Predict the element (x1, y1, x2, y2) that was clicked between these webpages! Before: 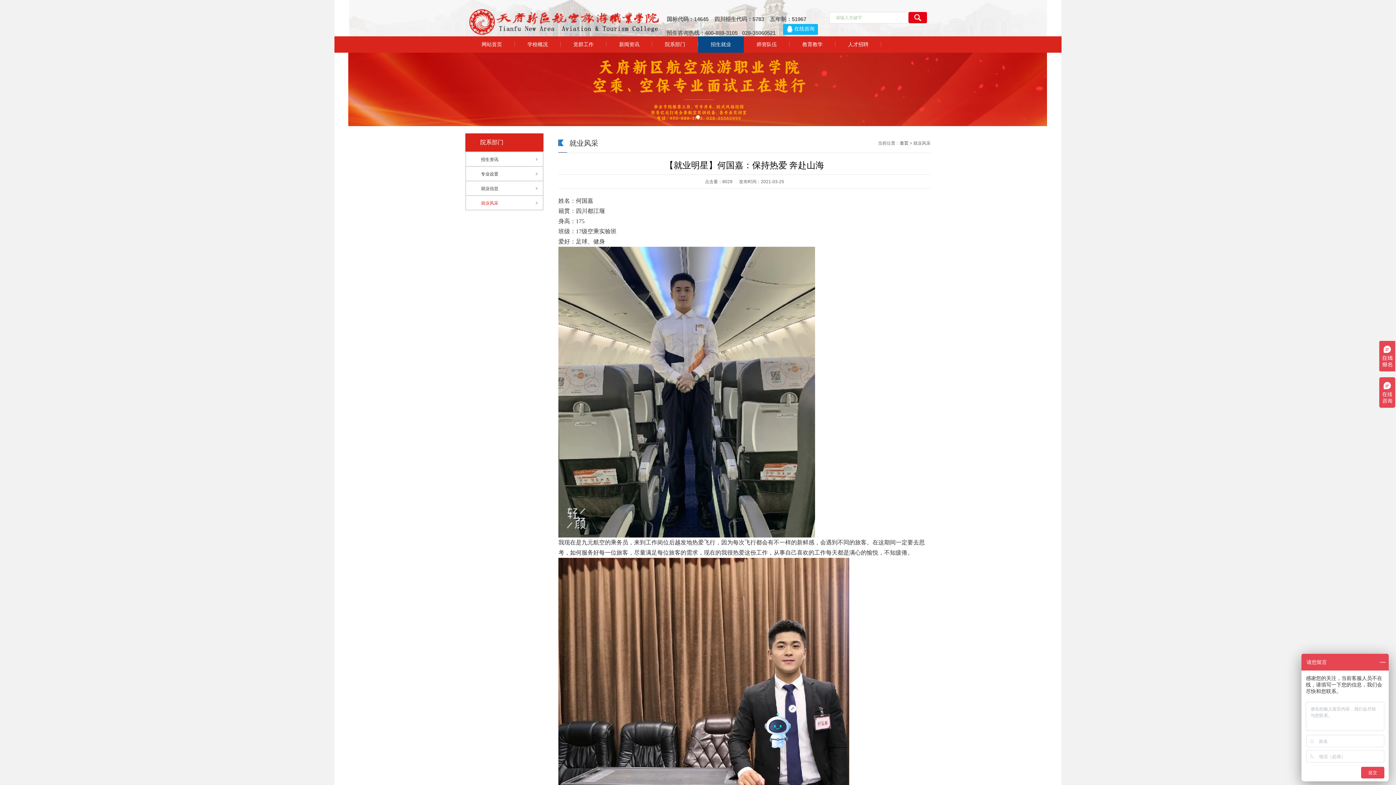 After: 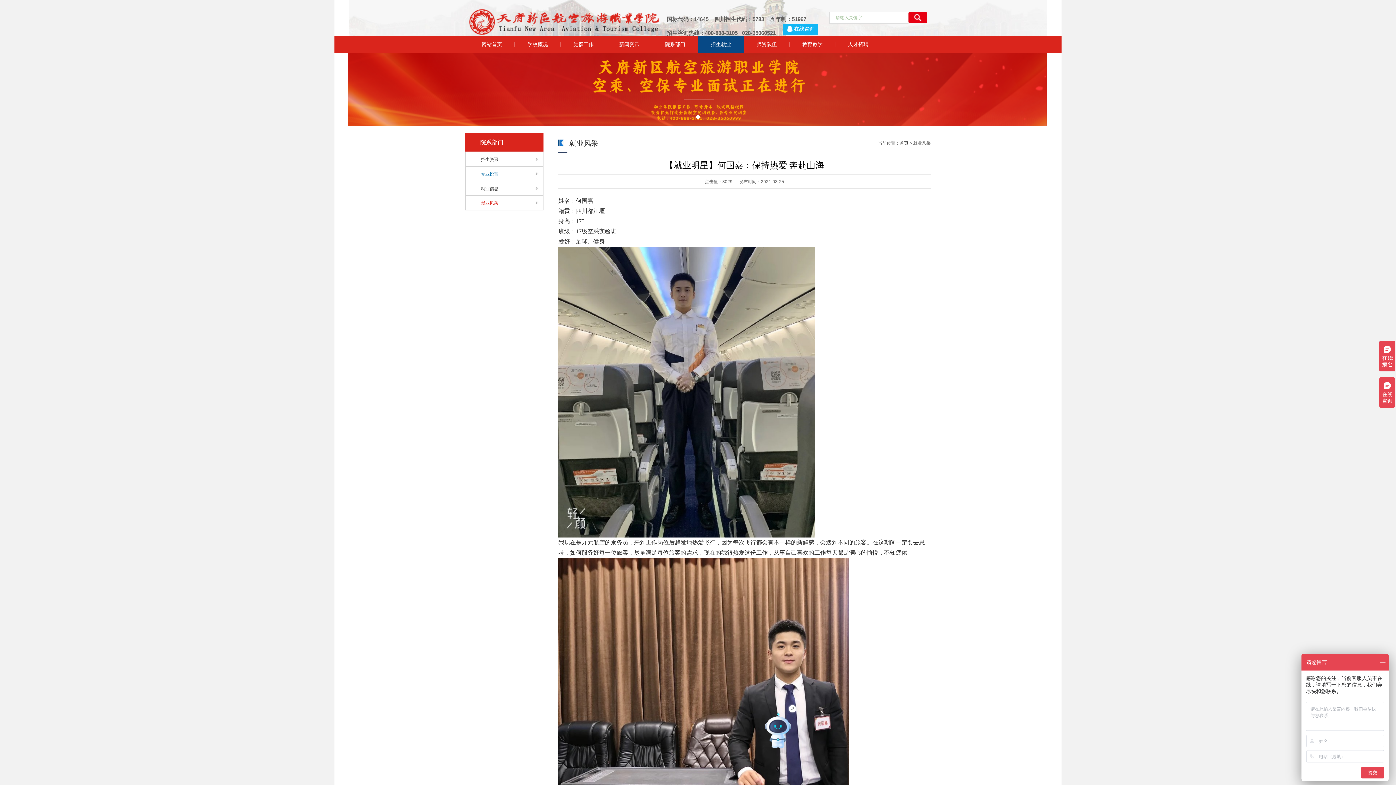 Action: label: 专业设置 bbox: (481, 171, 498, 176)